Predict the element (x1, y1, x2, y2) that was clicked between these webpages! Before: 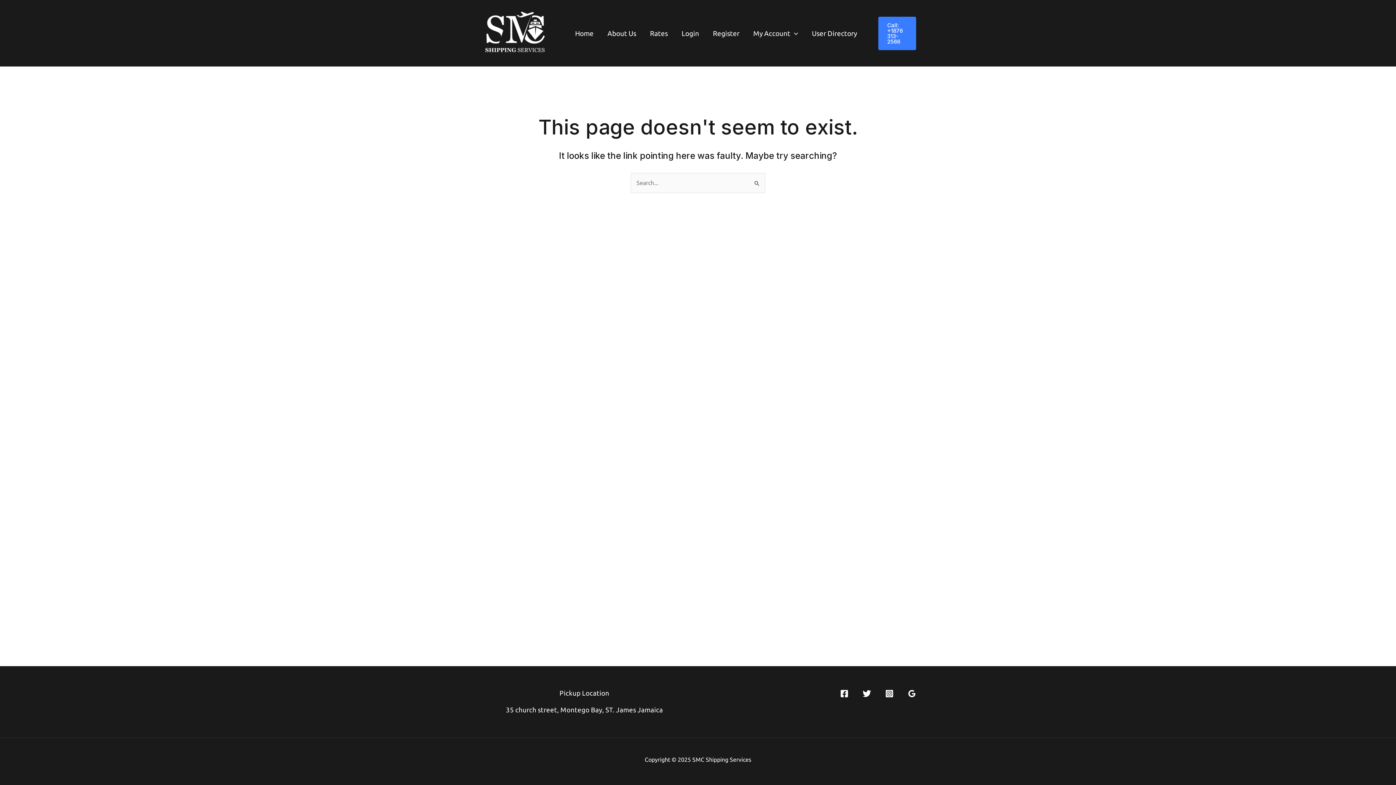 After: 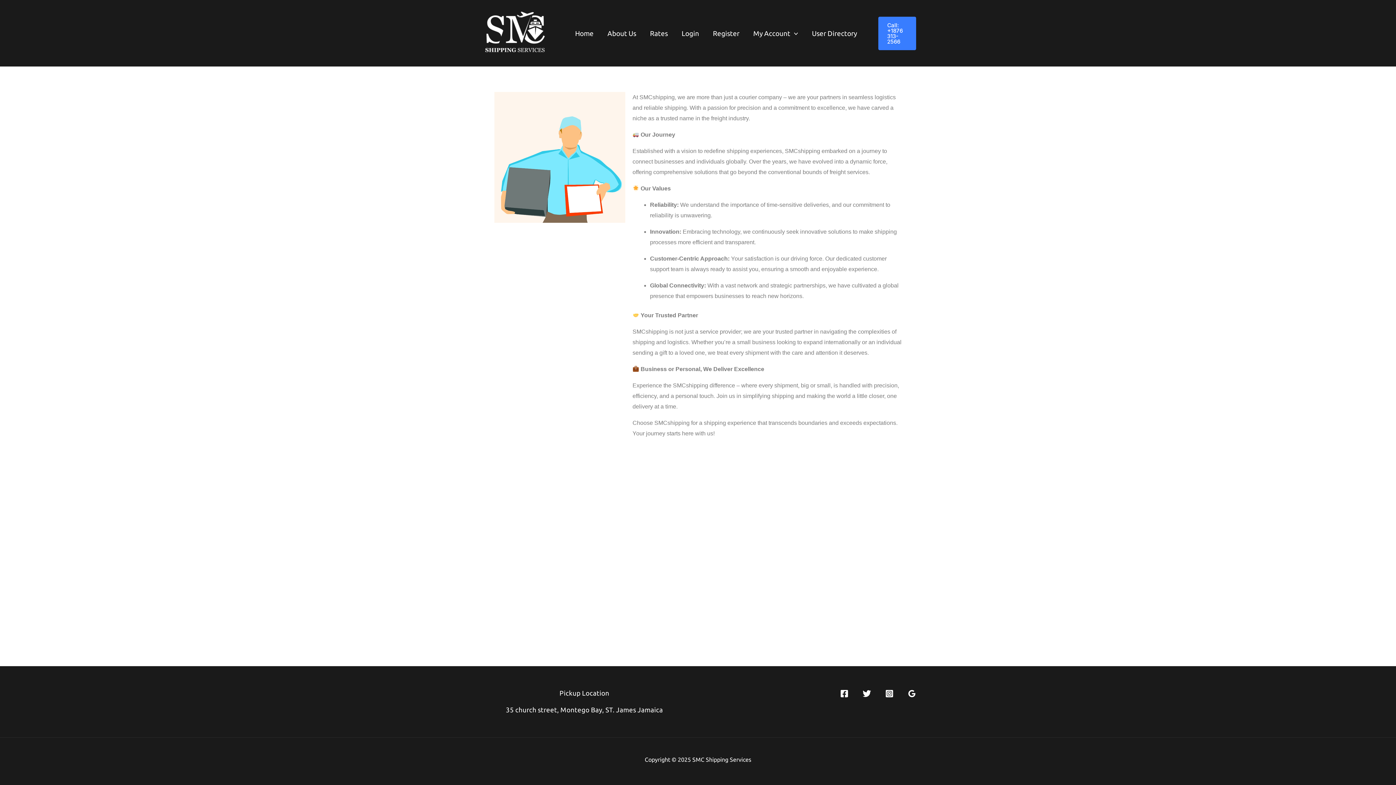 Action: bbox: (600, 18, 643, 47) label: About Us